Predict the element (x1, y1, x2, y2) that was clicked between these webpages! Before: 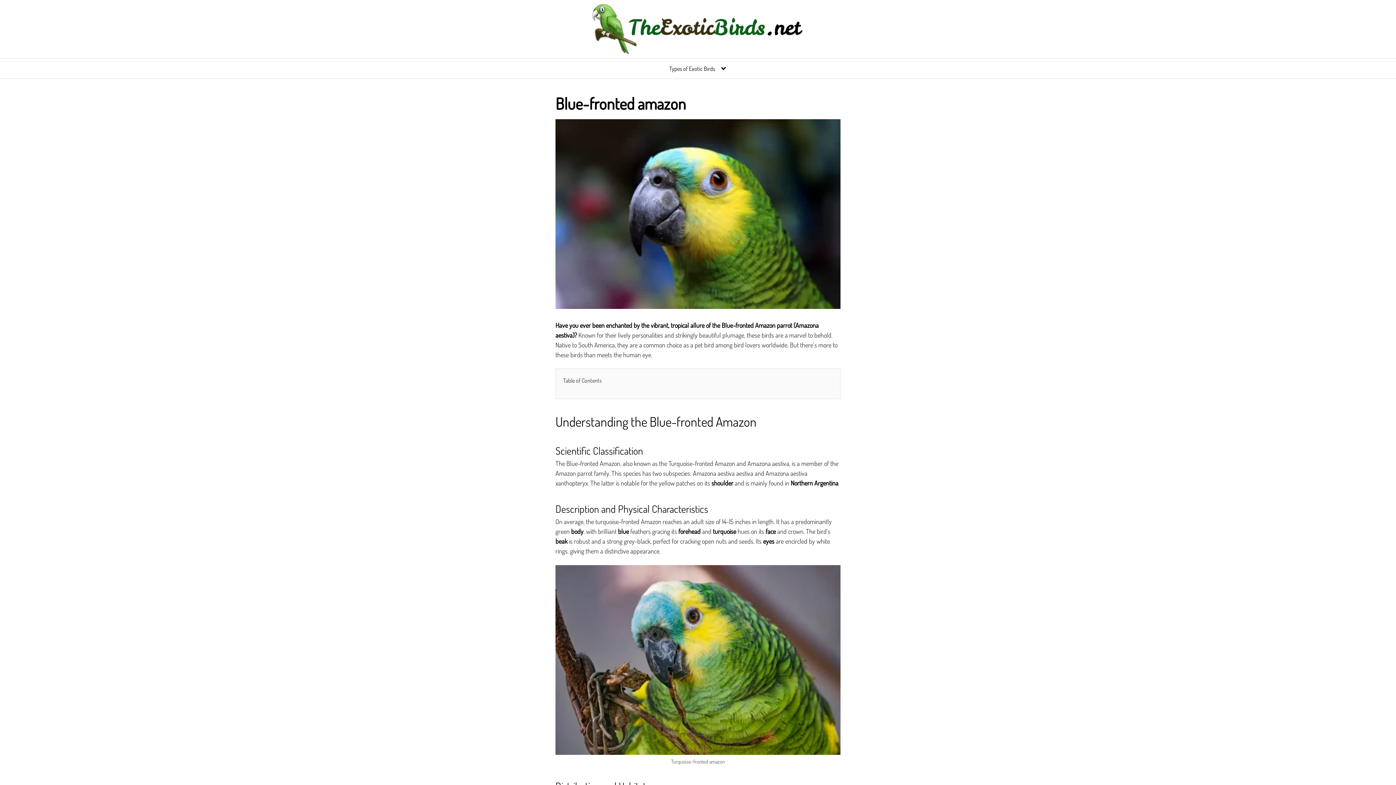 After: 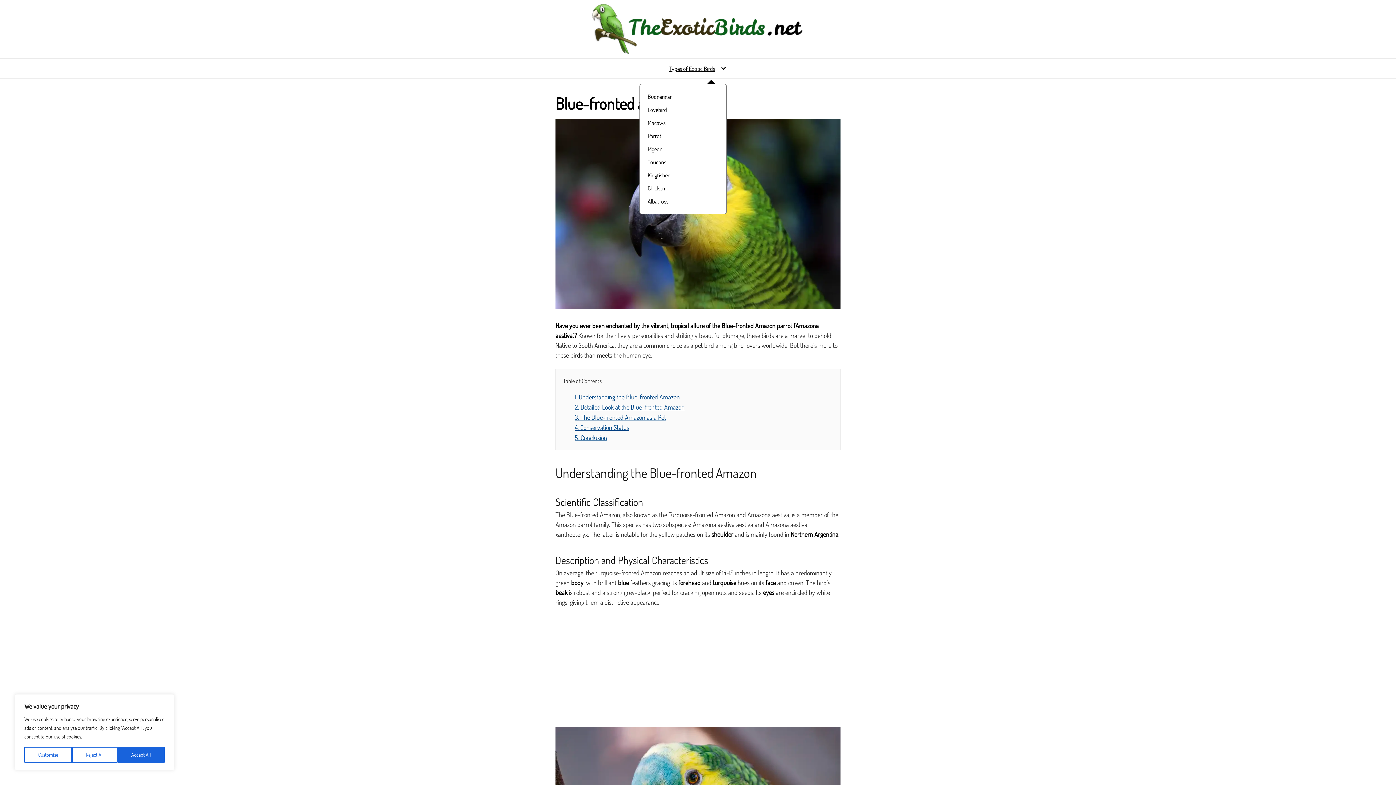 Action: label: Types of Exotic Birds bbox: (669, 64, 726, 72)